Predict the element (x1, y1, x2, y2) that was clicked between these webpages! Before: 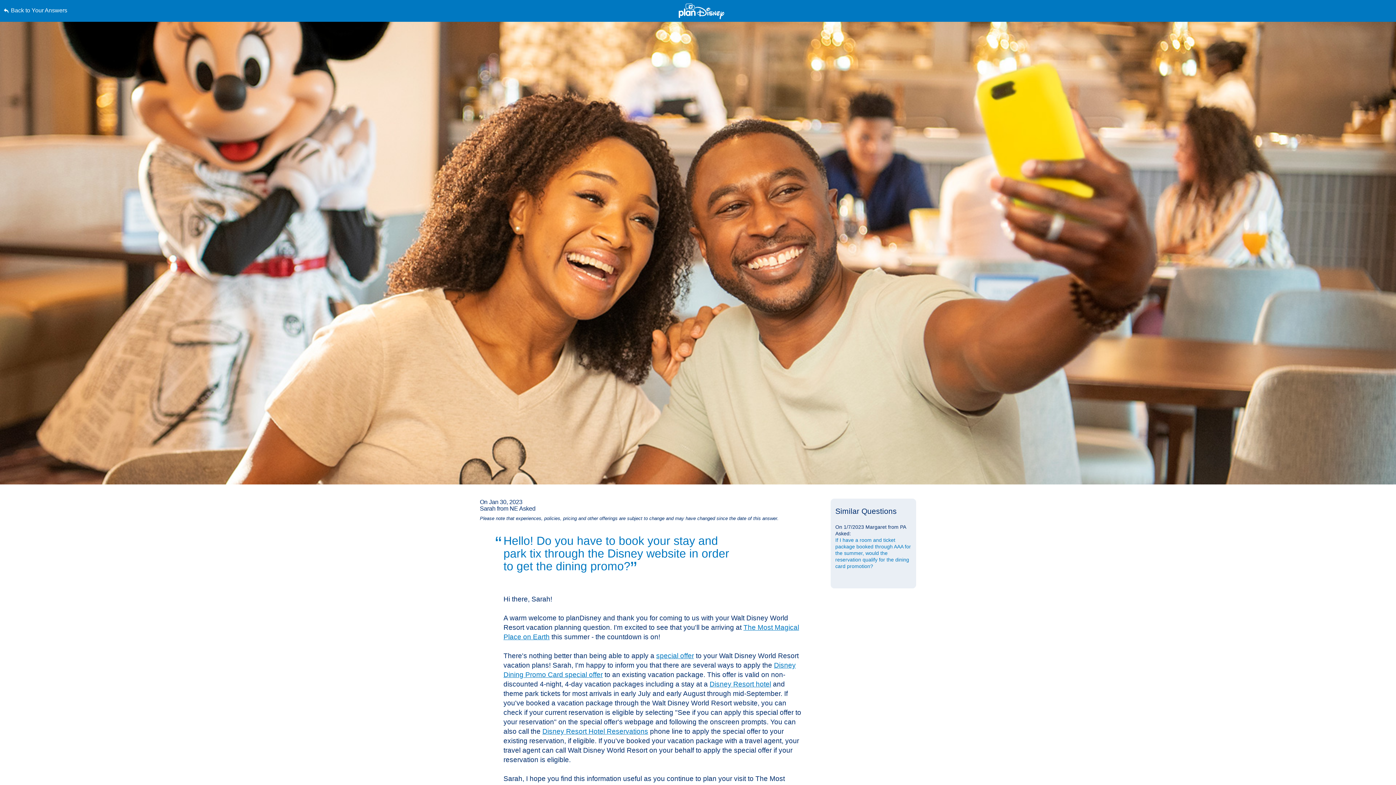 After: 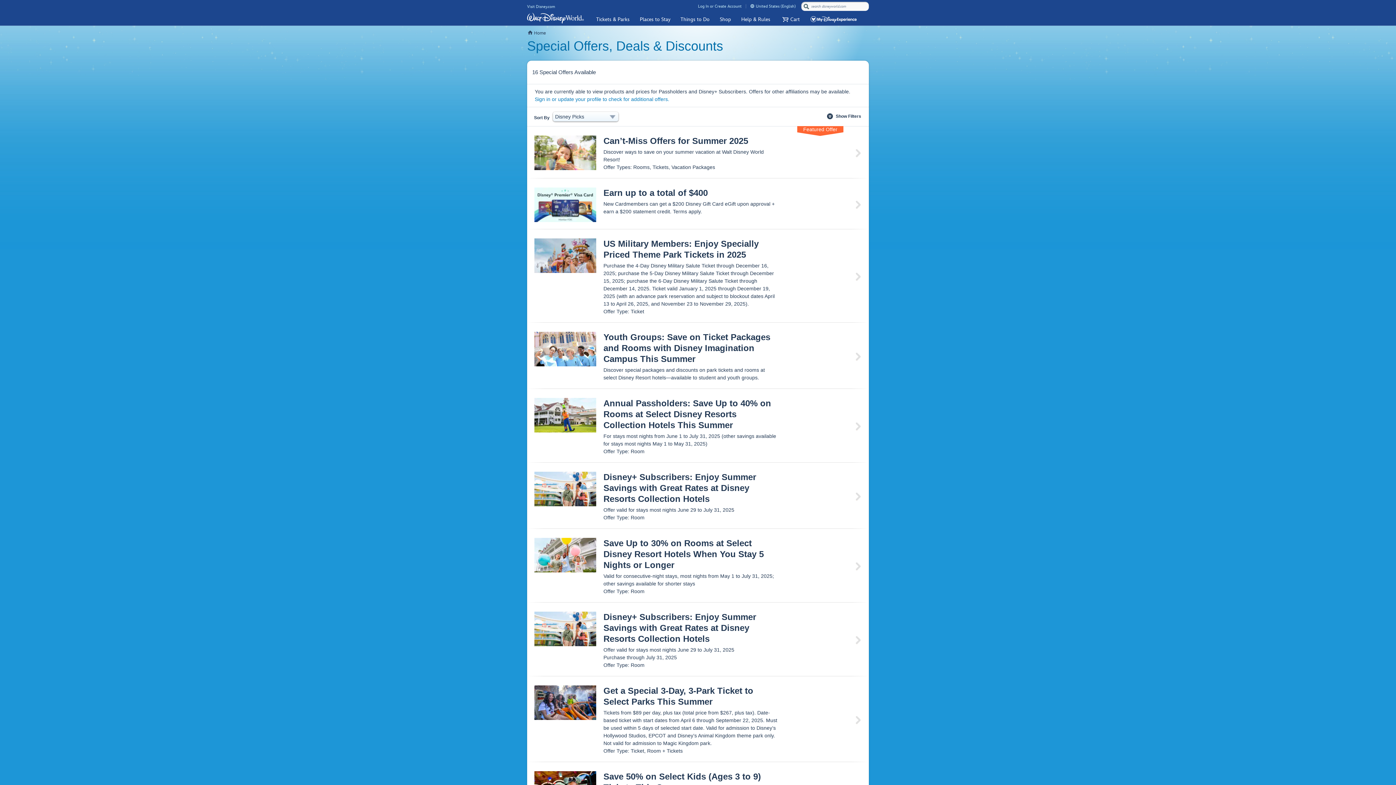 Action: bbox: (656, 652, 694, 660) label: special offer